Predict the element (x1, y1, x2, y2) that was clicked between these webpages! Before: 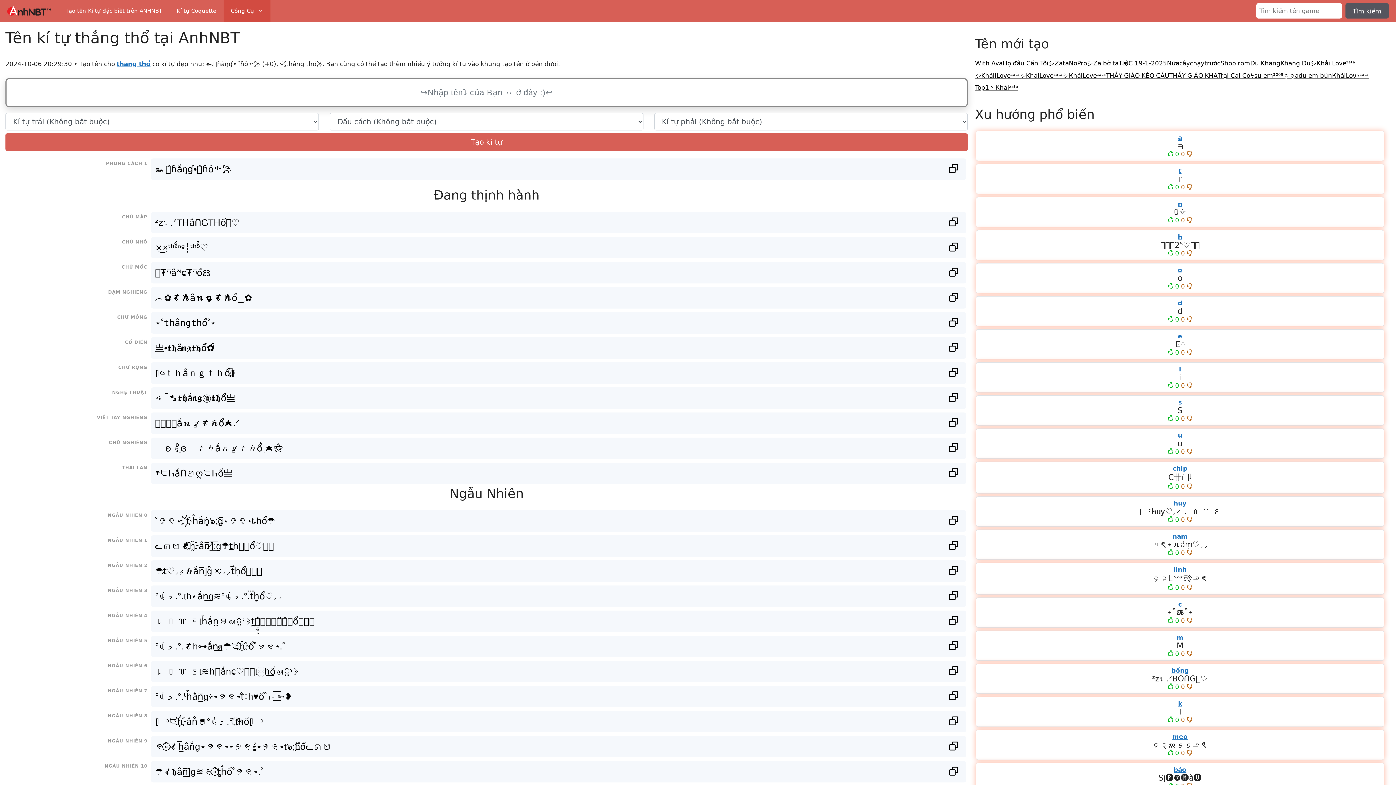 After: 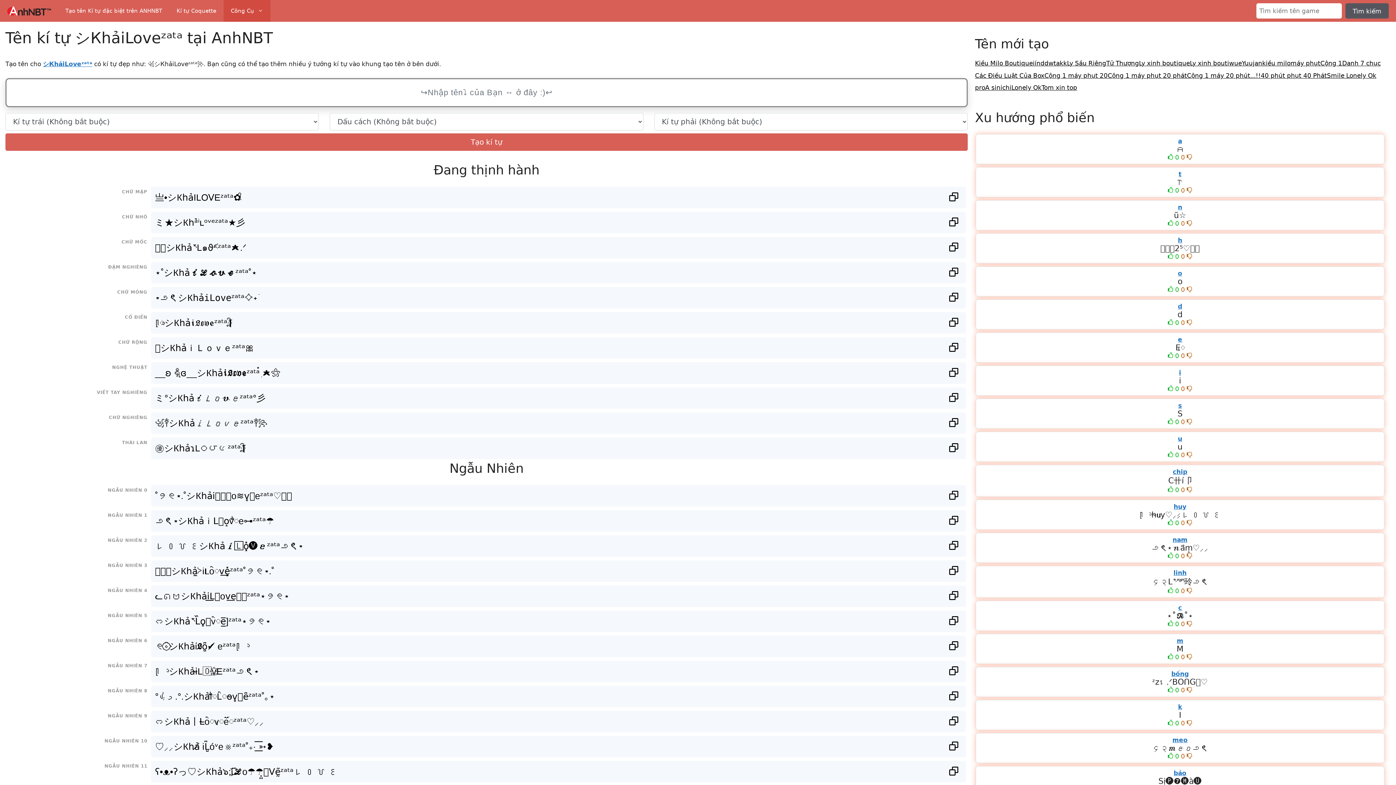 Action: label: シКһảiLoveᶻᵃᵗᵃ bbox: (1062, 71, 1106, 79)